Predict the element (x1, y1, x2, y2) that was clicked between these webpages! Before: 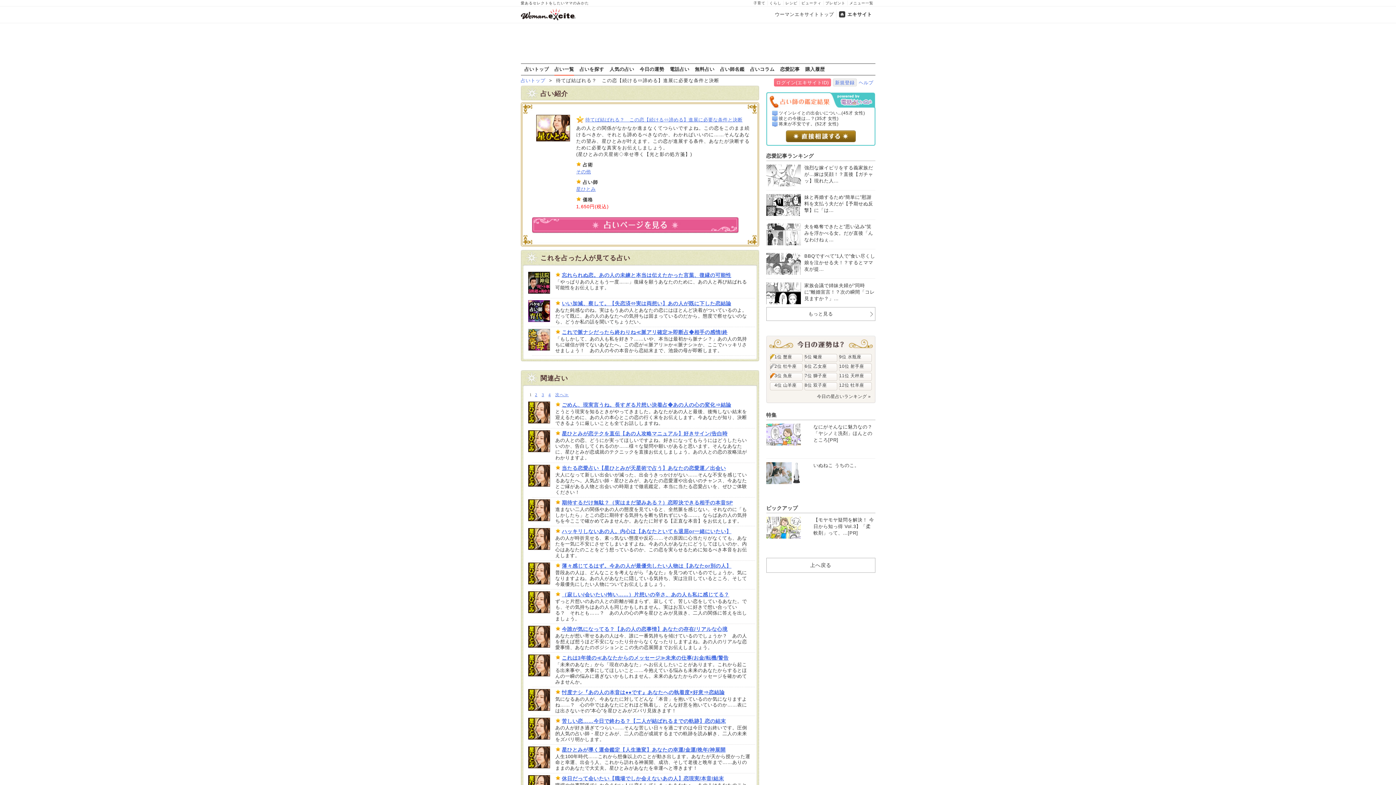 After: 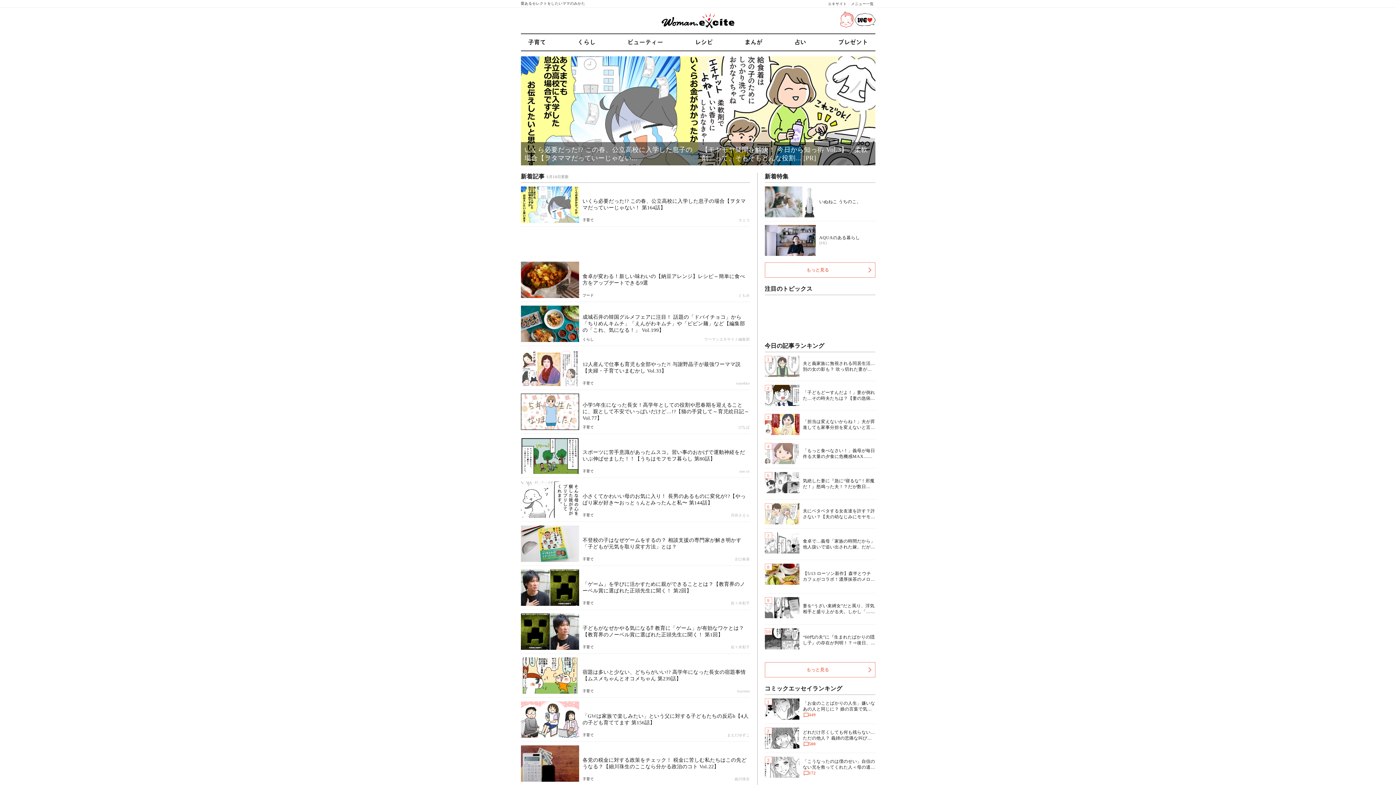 Action: bbox: (520, 8, 579, 20)